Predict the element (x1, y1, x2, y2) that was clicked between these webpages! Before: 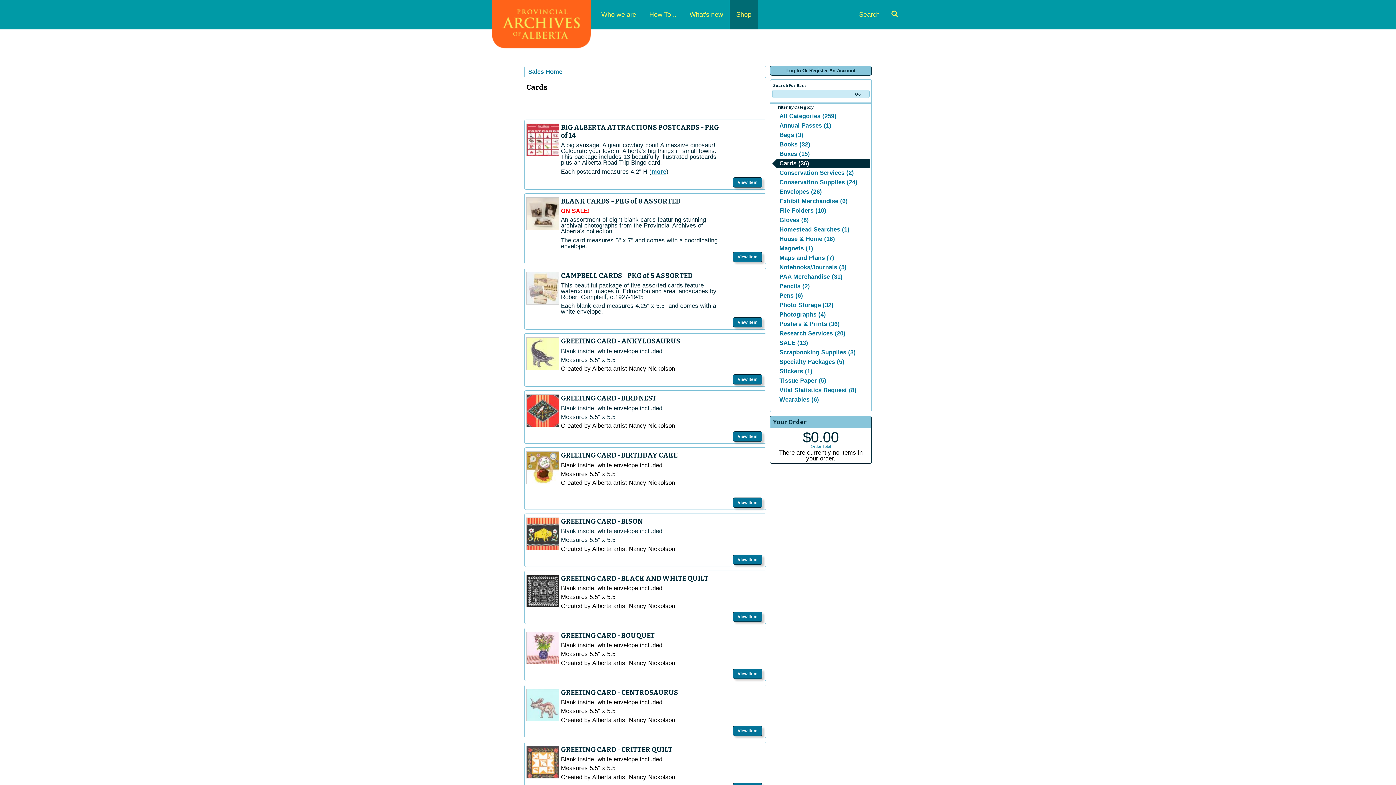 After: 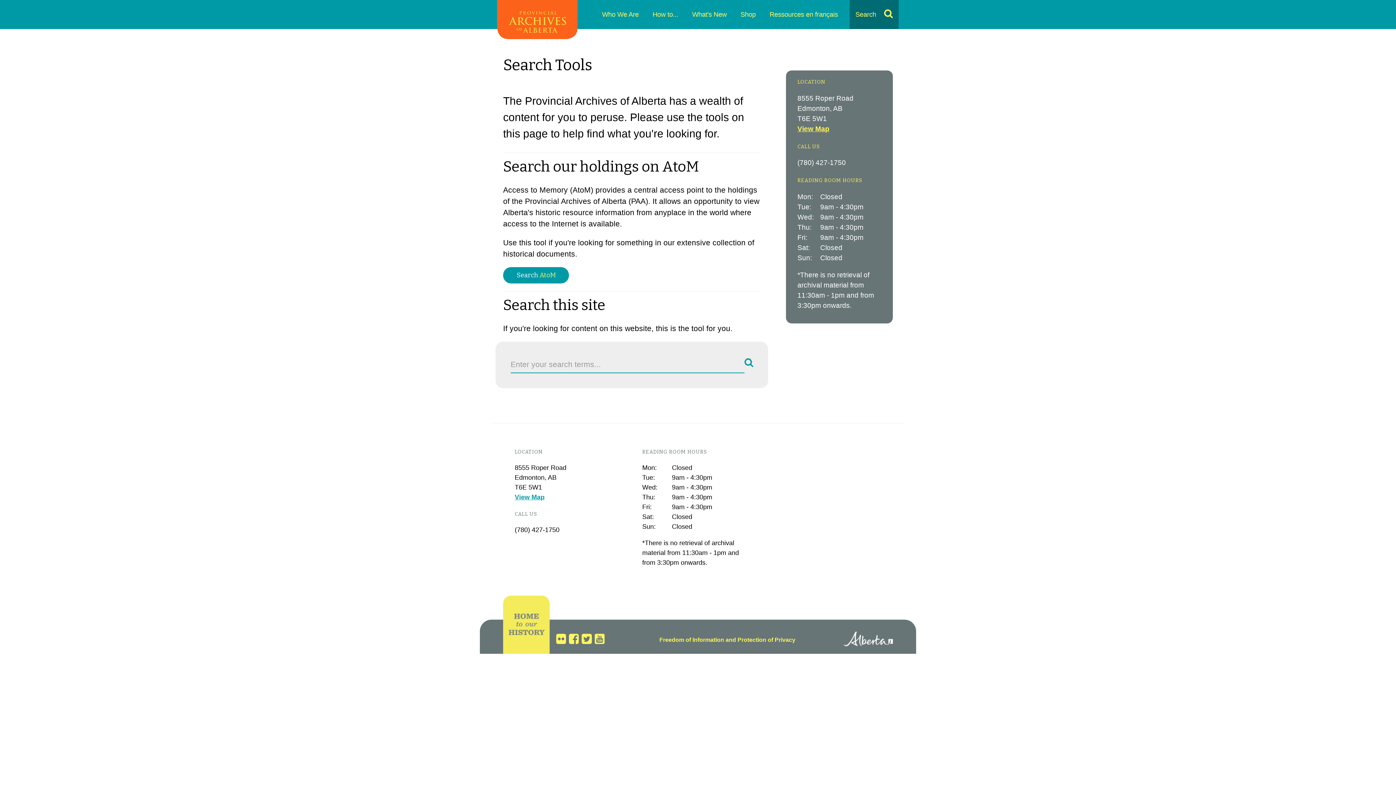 Action: bbox: (852, 0, 904, 29) label: Search 